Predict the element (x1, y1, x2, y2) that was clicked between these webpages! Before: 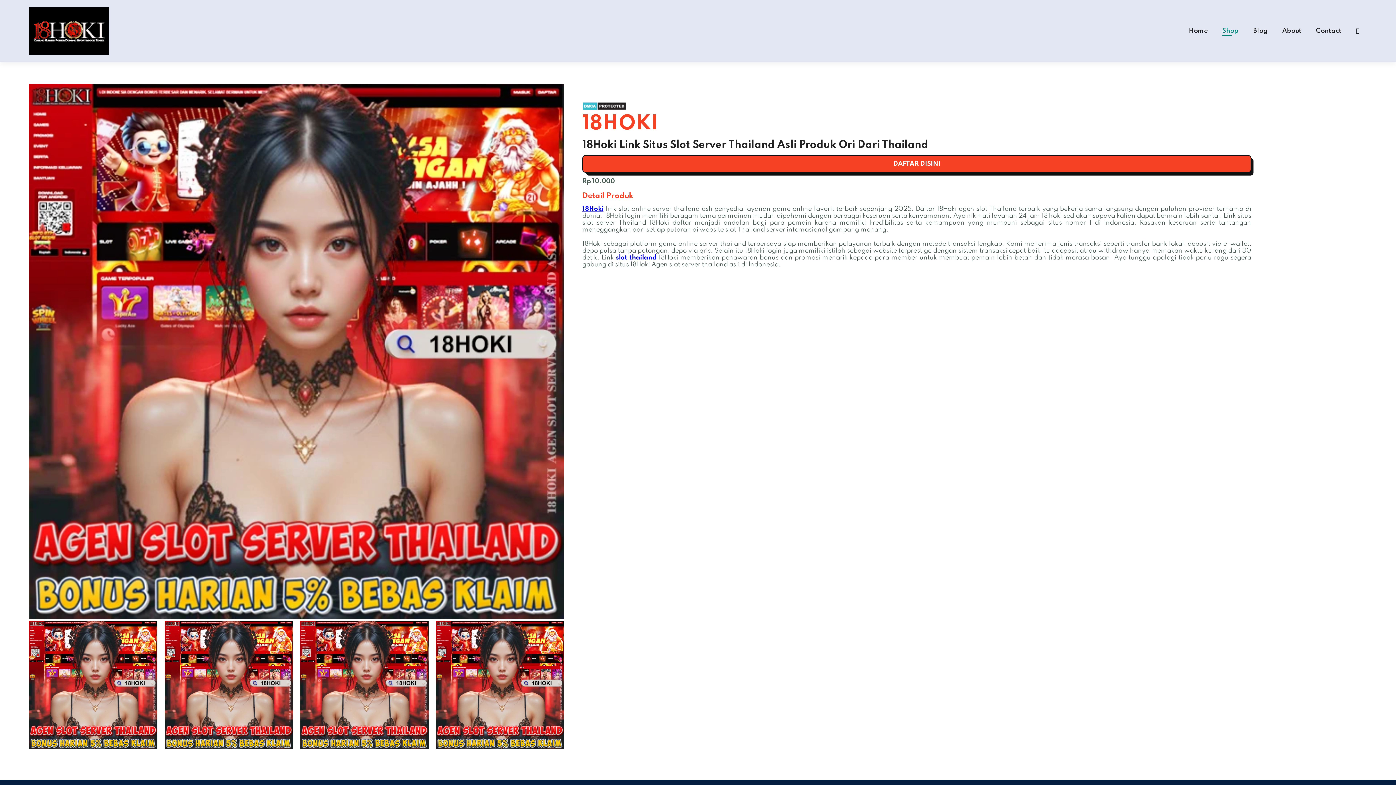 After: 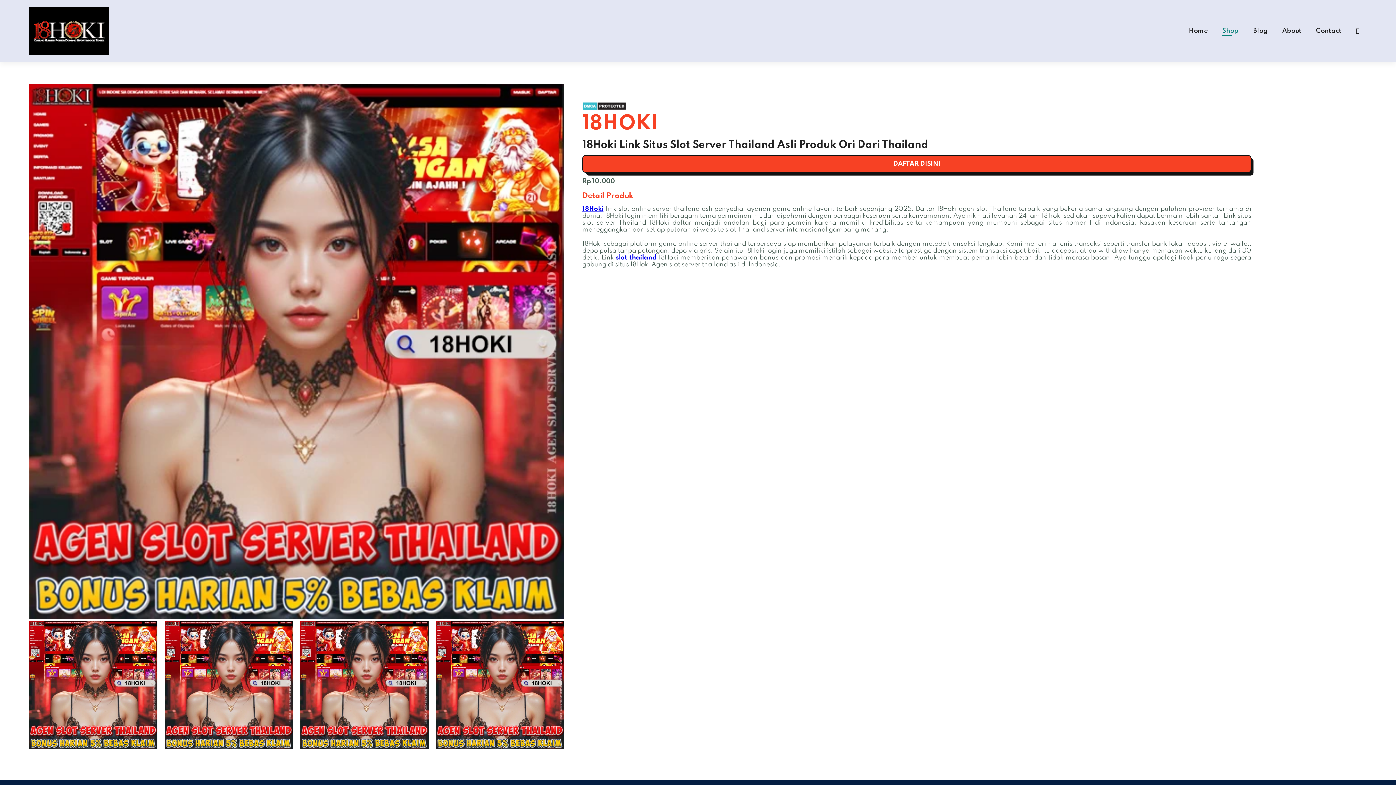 Action: bbox: (1253, 27, 1268, 34) label: Blog